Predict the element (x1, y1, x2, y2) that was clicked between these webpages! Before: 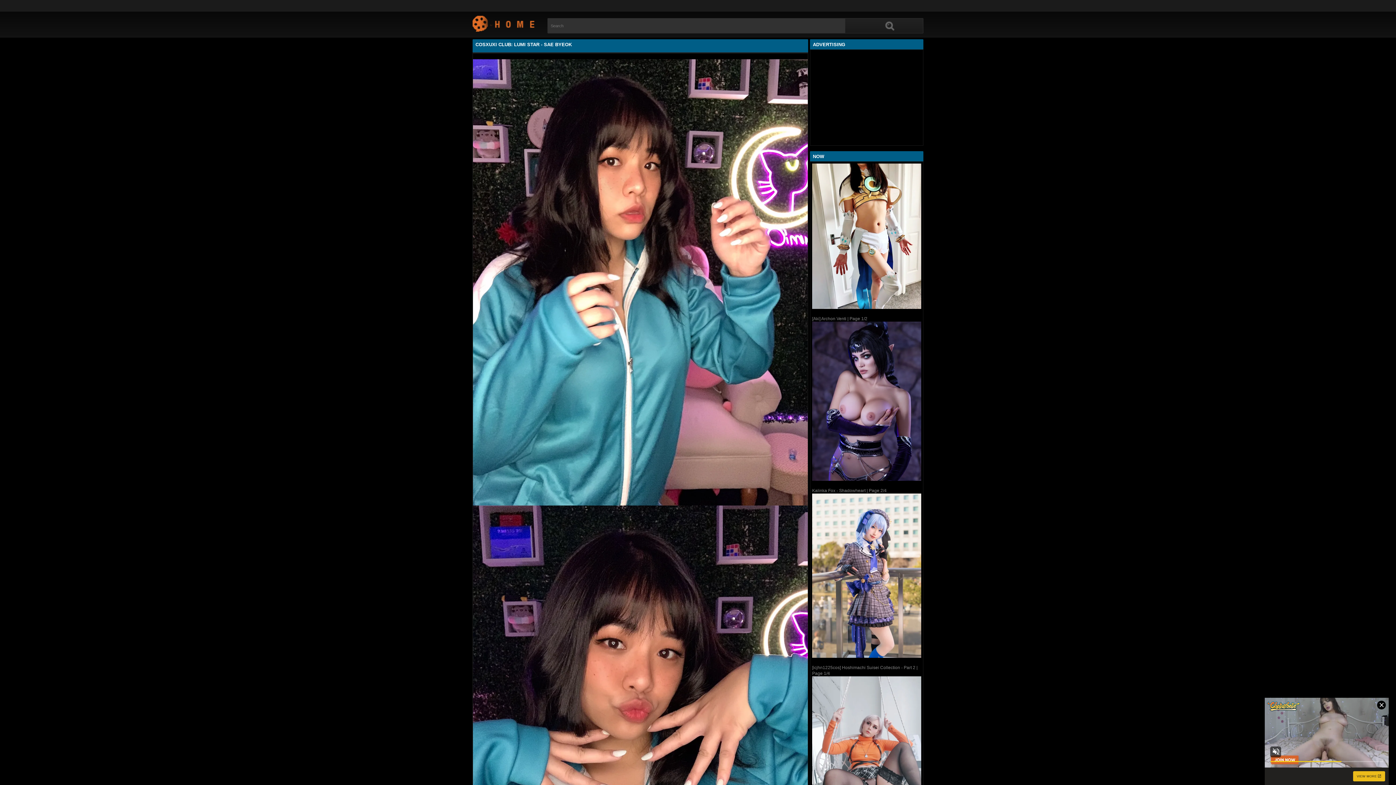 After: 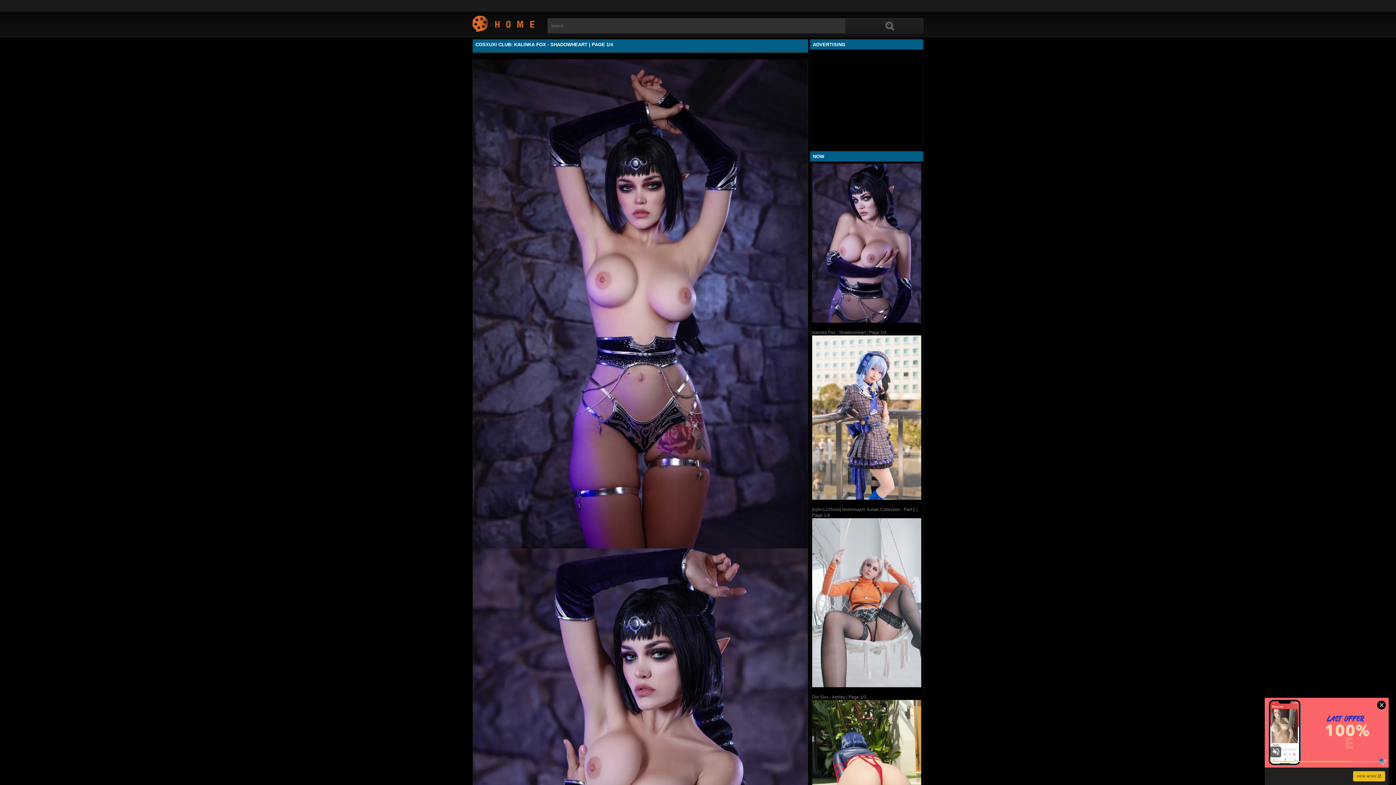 Action: label: Kalinka Fox - Shadowheart | Page 2/4 bbox: (812, 488, 886, 493)